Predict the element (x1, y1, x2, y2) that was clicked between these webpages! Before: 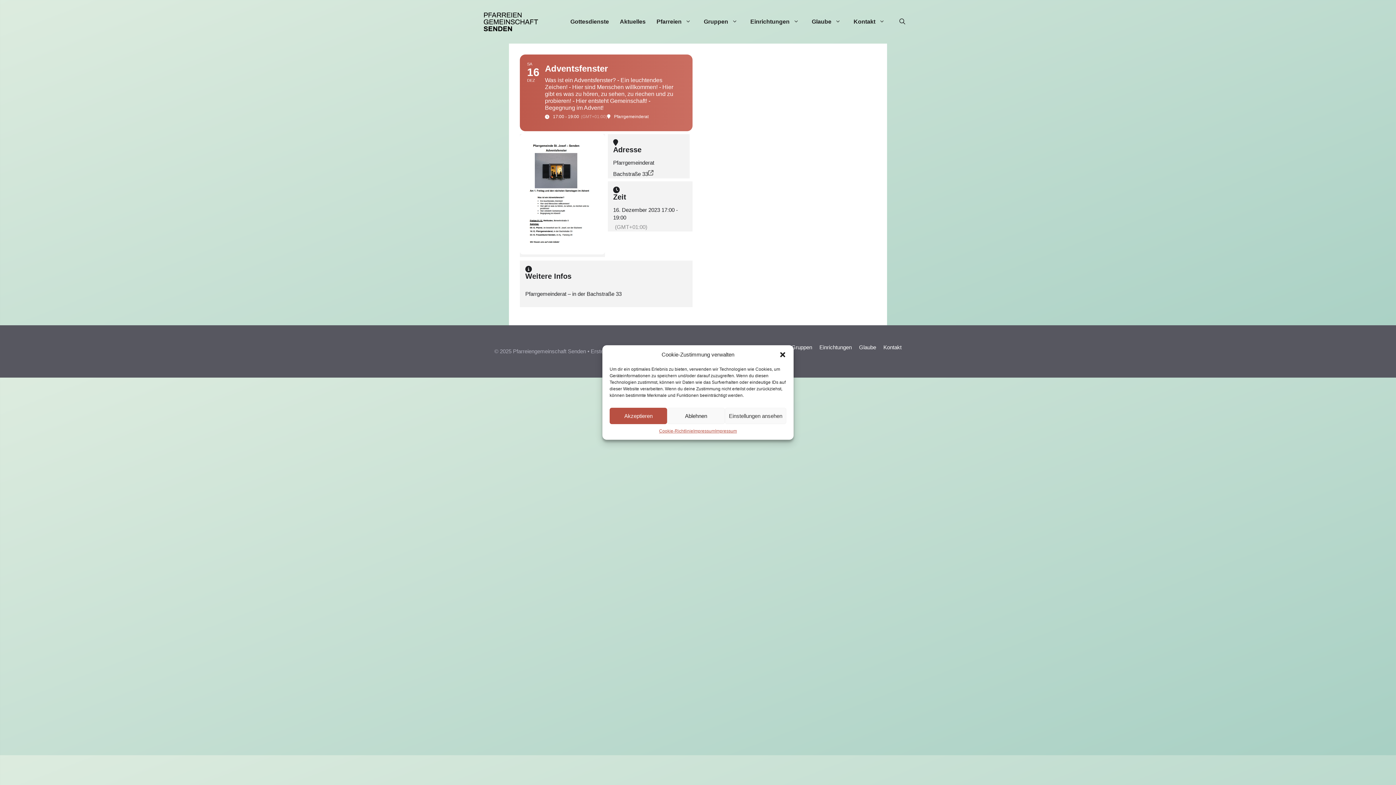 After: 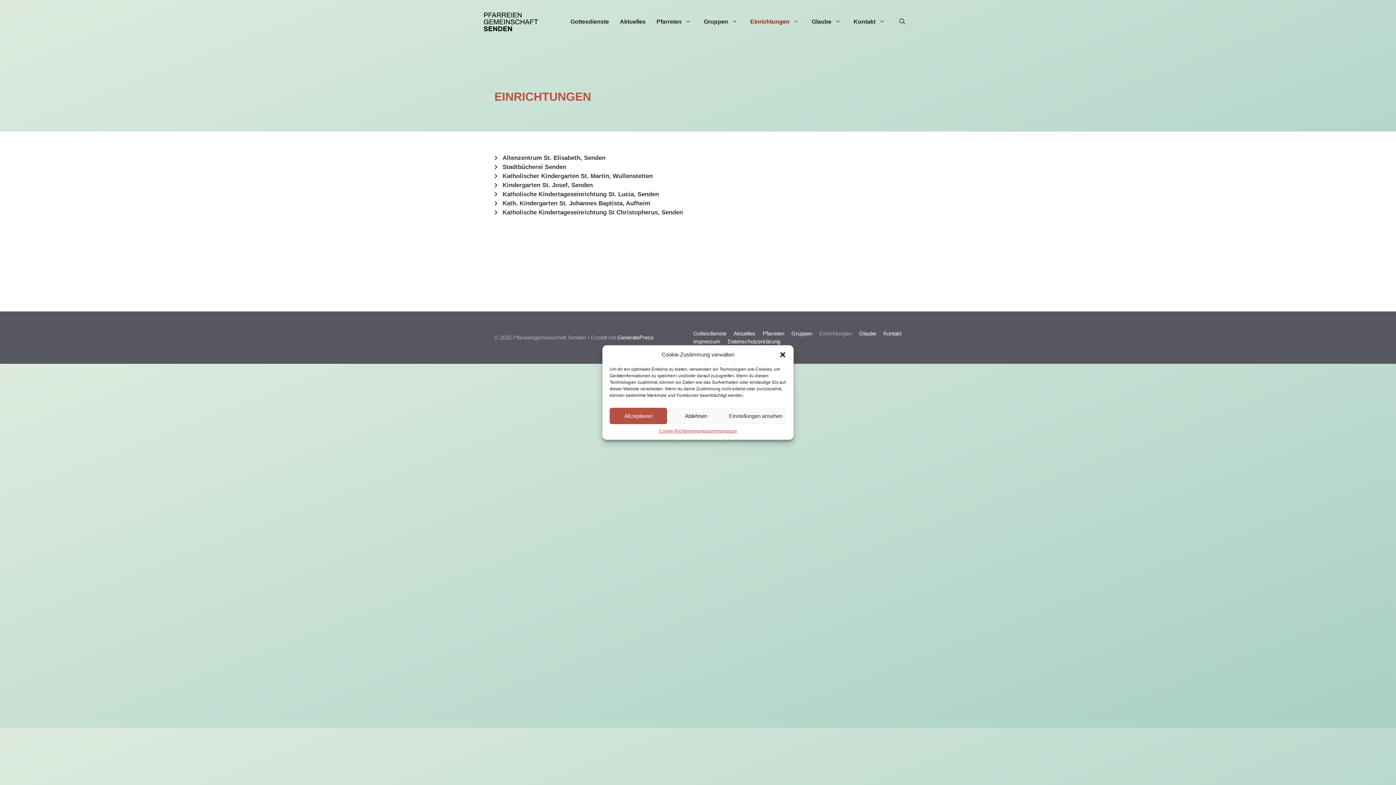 Action: bbox: (745, 16, 806, 27) label: Einrichtungen